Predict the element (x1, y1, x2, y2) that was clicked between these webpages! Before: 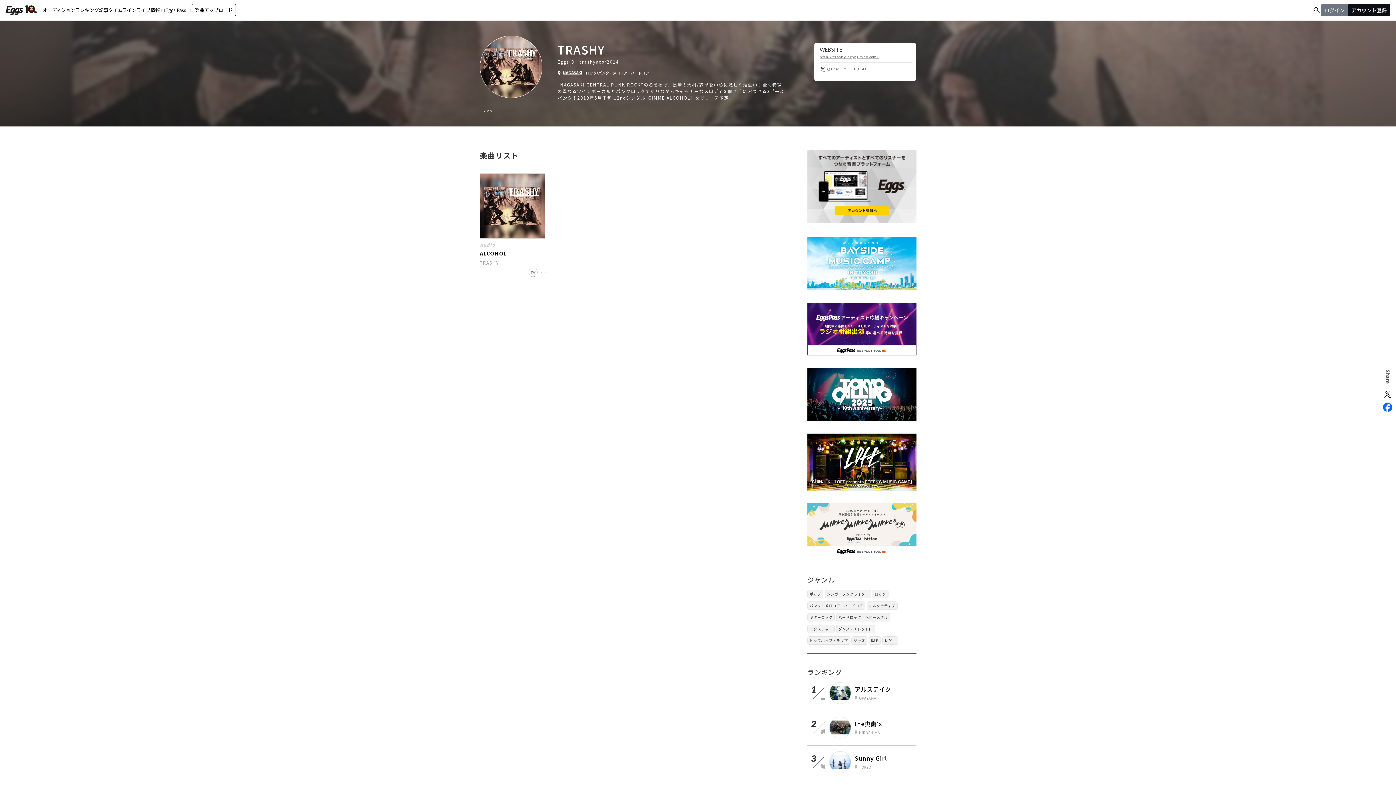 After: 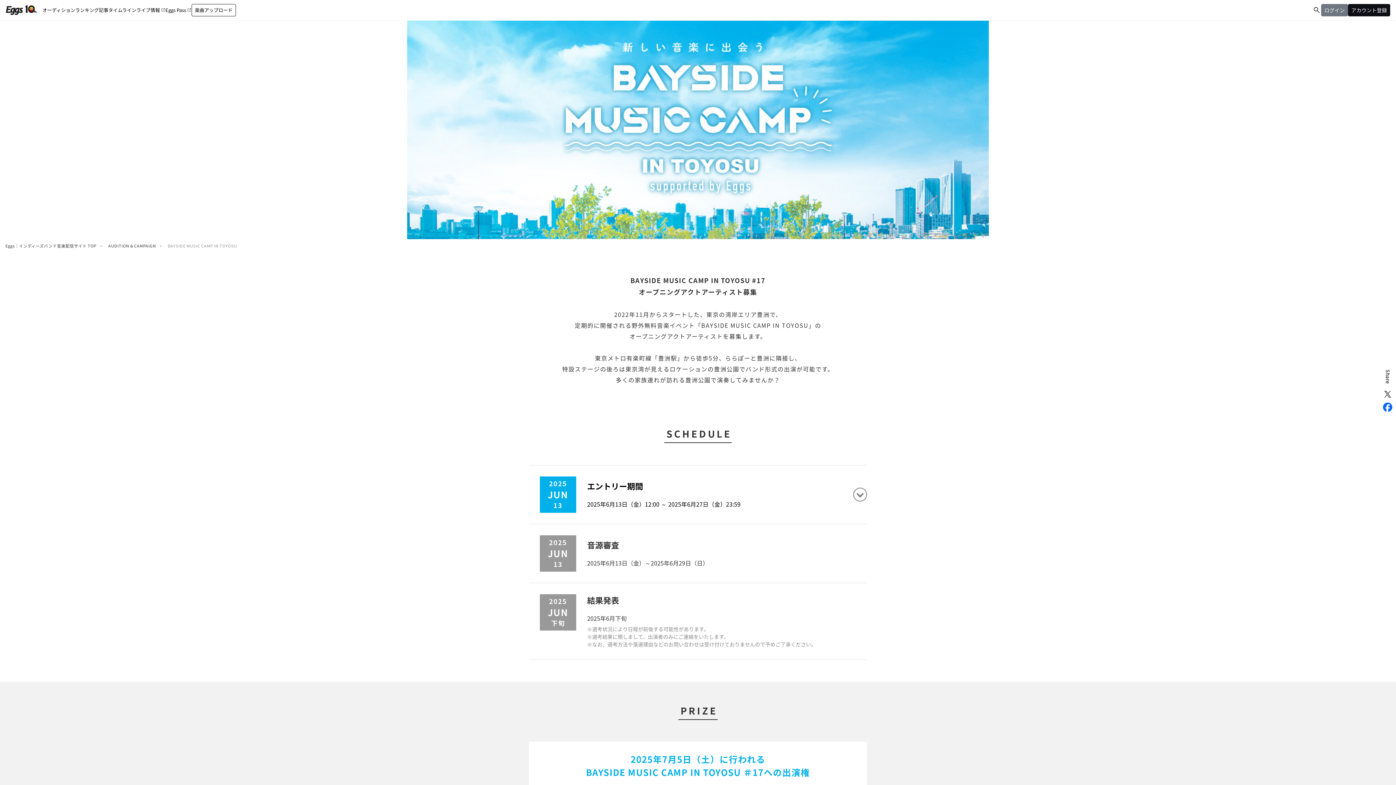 Action: bbox: (807, 282, 916, 290)